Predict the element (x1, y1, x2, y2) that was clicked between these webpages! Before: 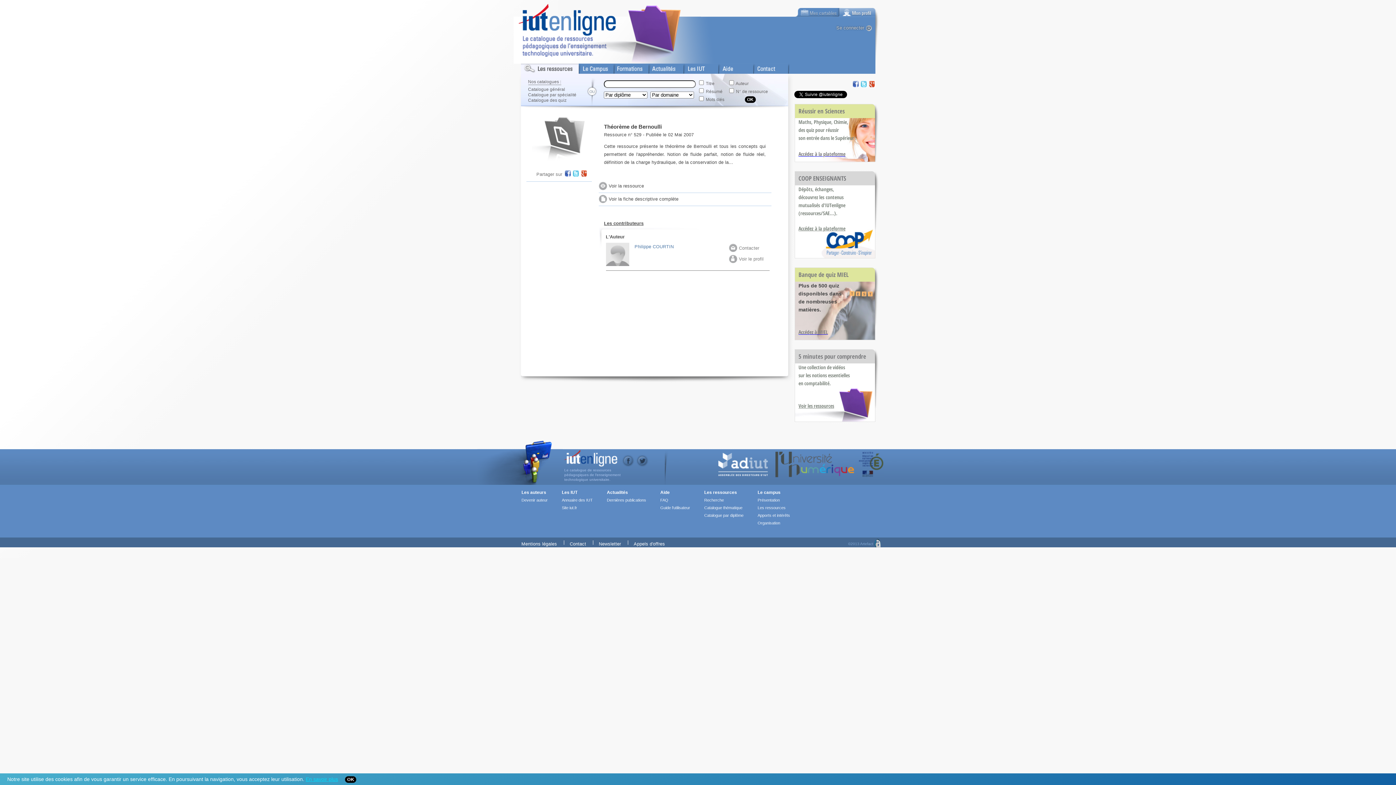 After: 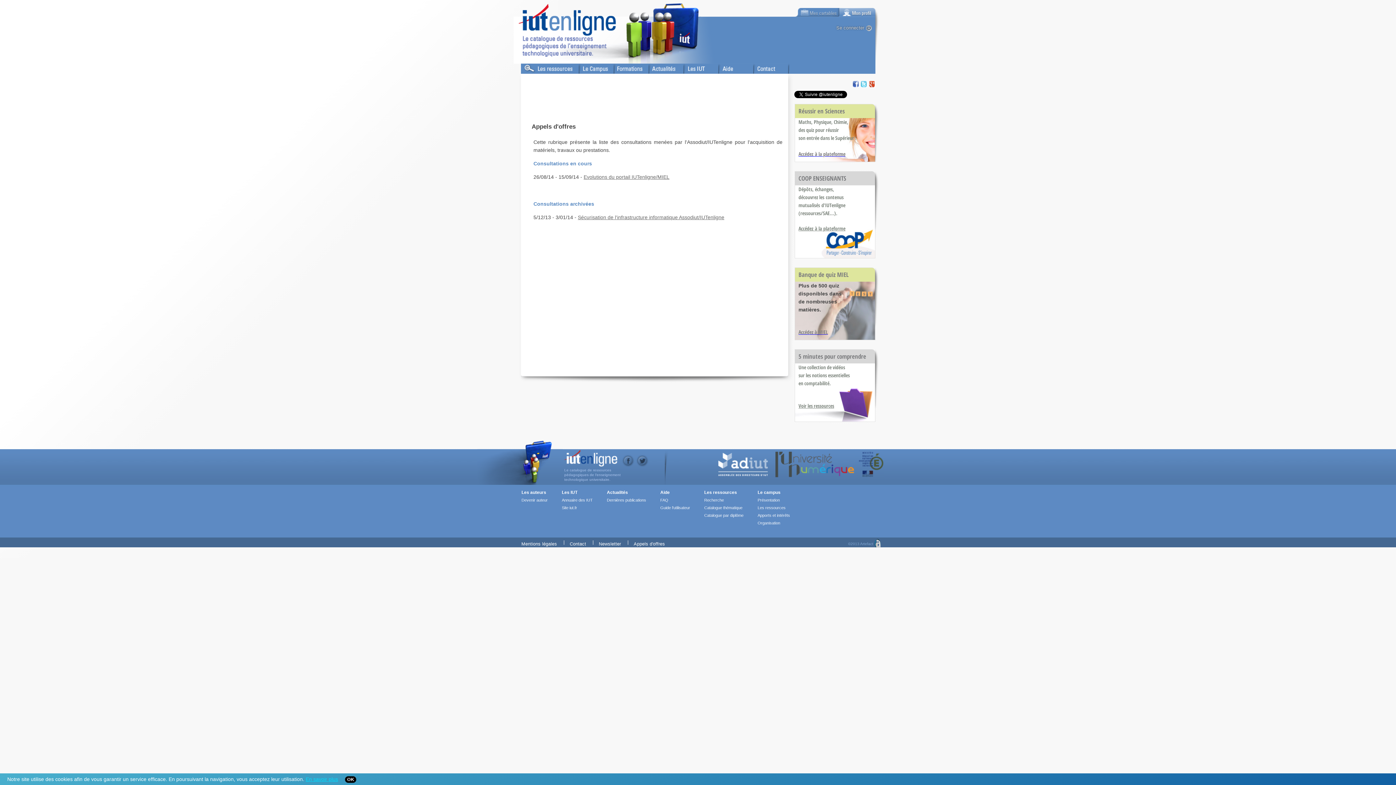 Action: bbox: (628, 540, 670, 544) label: Appels d'offres